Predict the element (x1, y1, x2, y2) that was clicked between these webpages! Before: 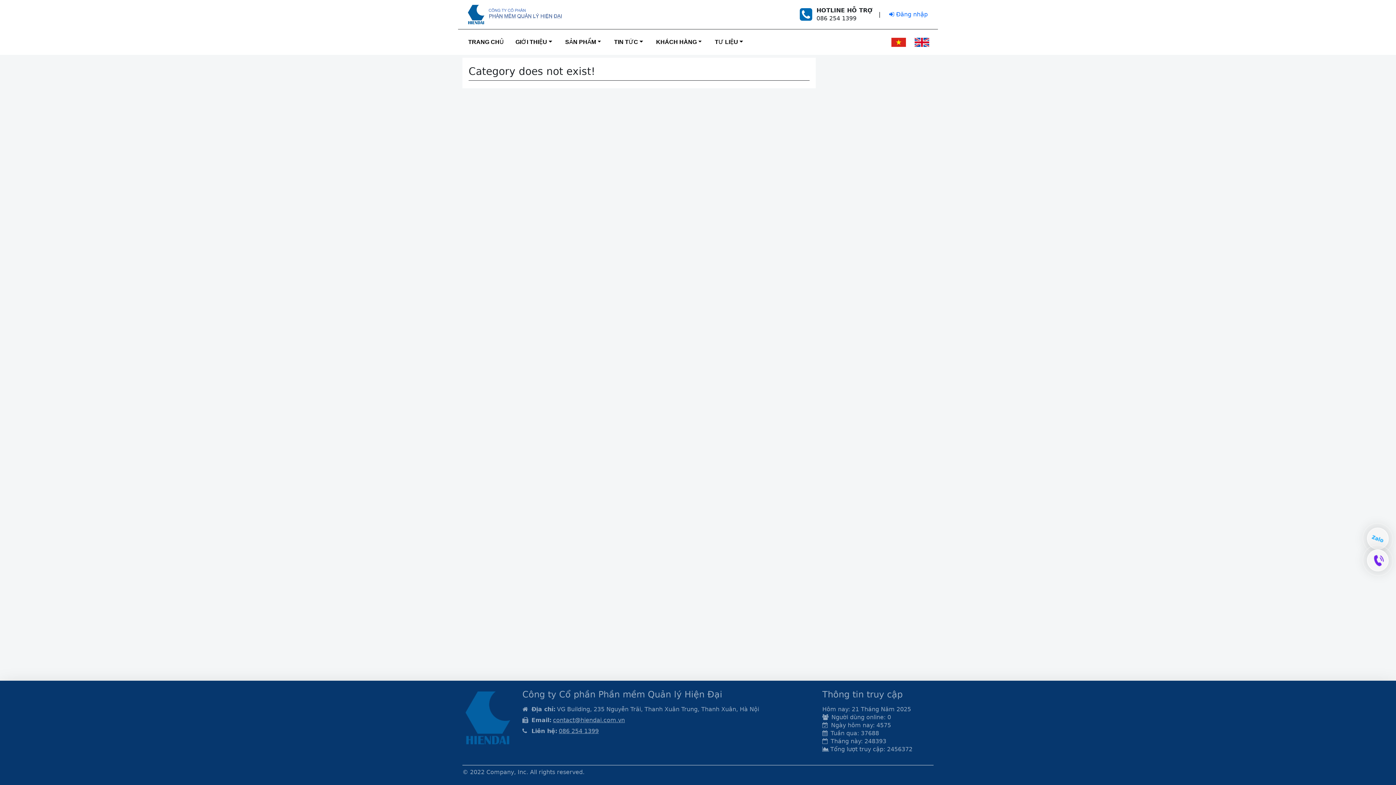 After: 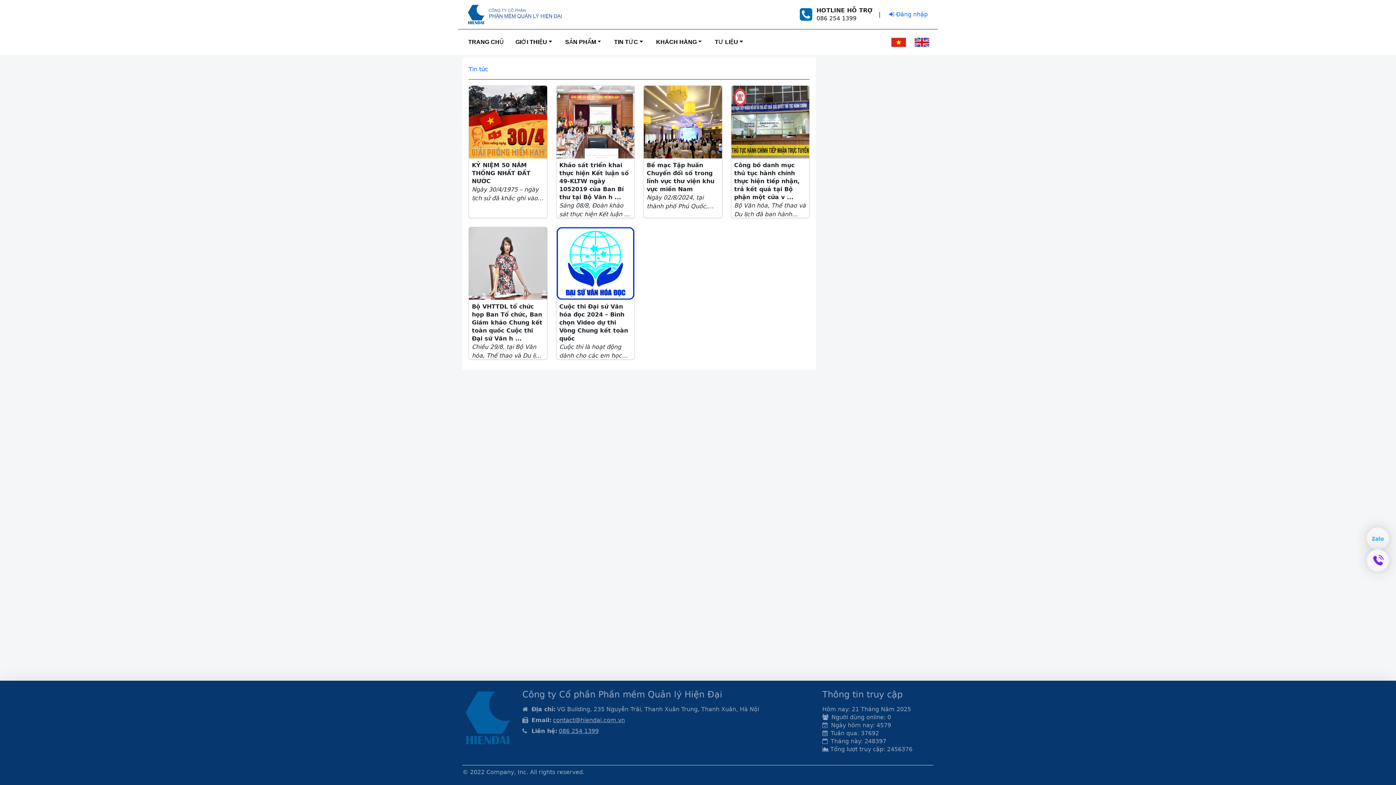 Action: bbox: (614, 35, 638, 49) label: TIN TỨC